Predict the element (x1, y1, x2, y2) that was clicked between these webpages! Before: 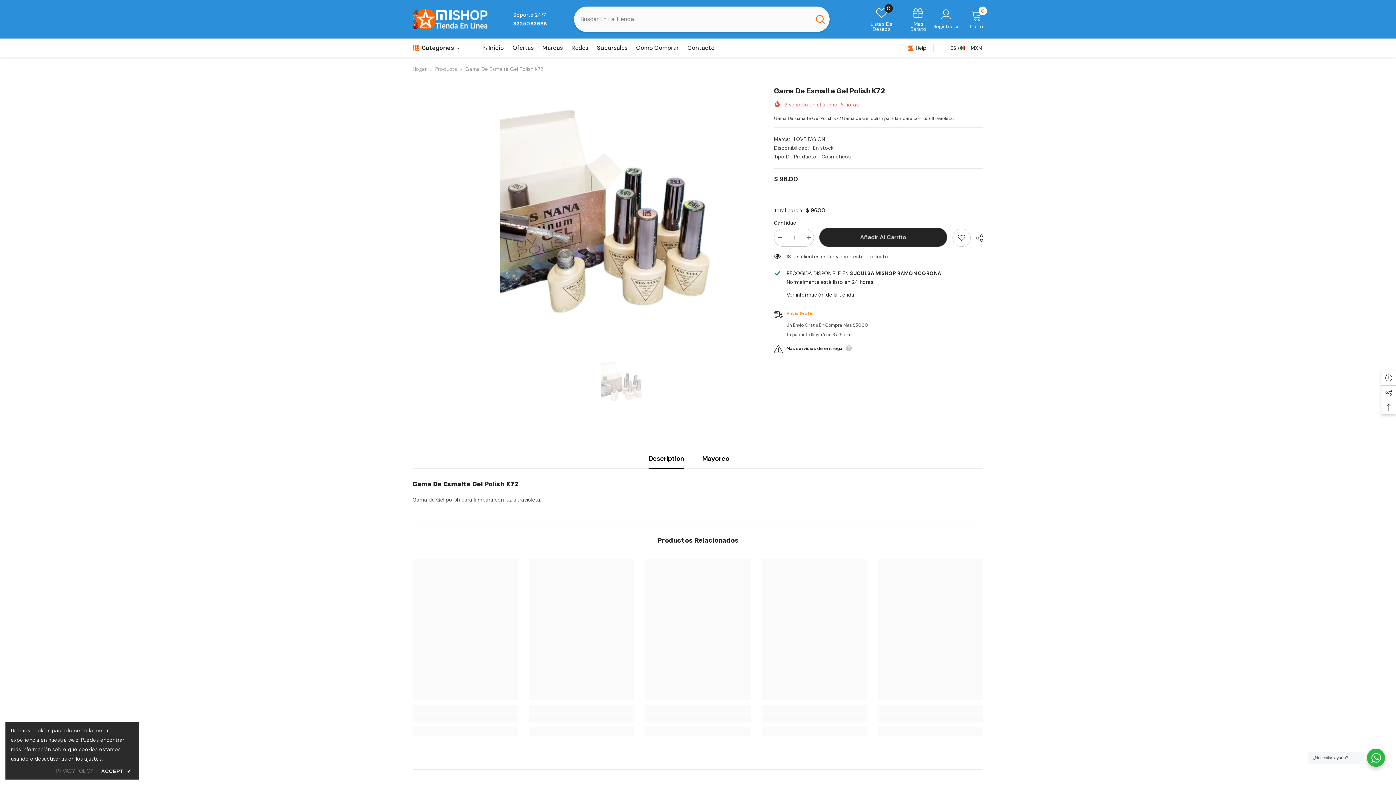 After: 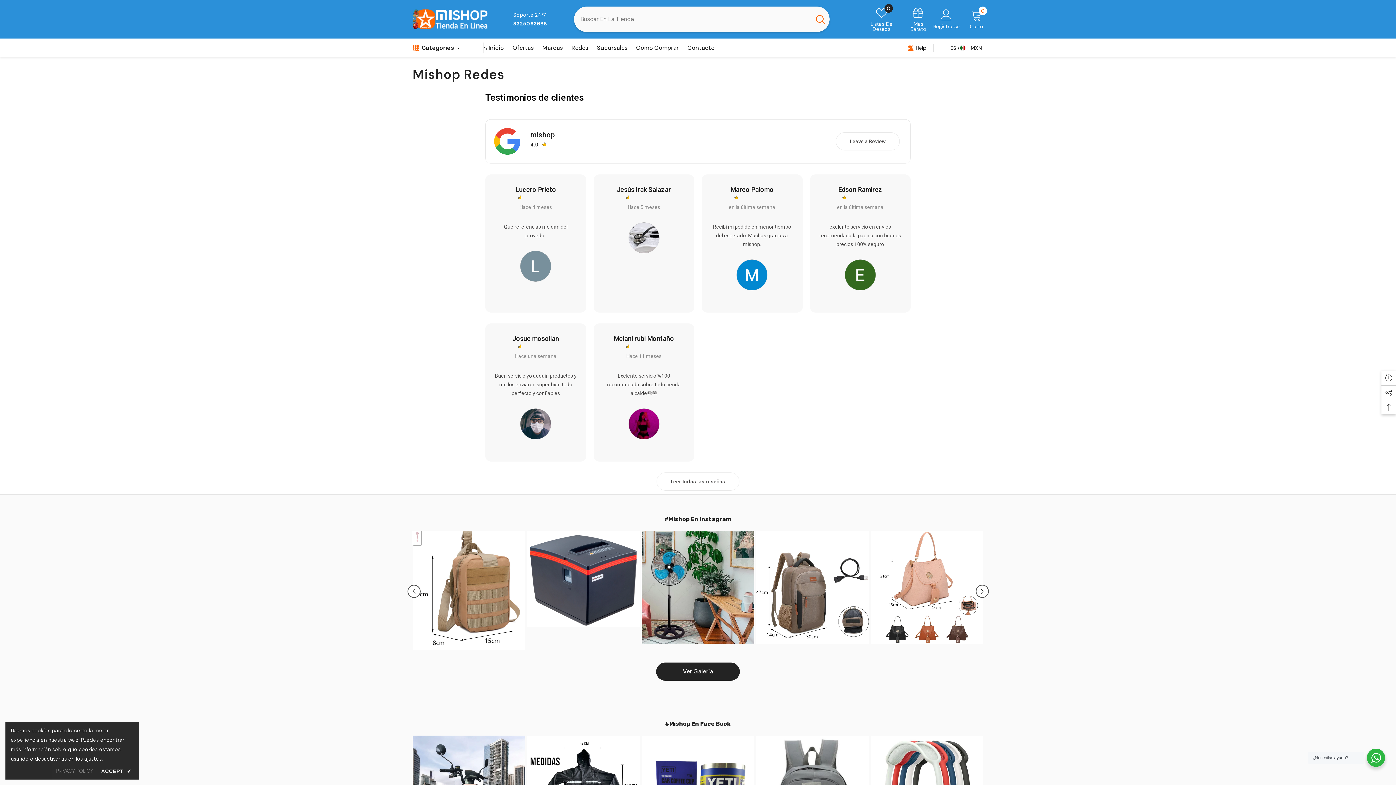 Action: label: Redes bbox: (567, 43, 592, 57)